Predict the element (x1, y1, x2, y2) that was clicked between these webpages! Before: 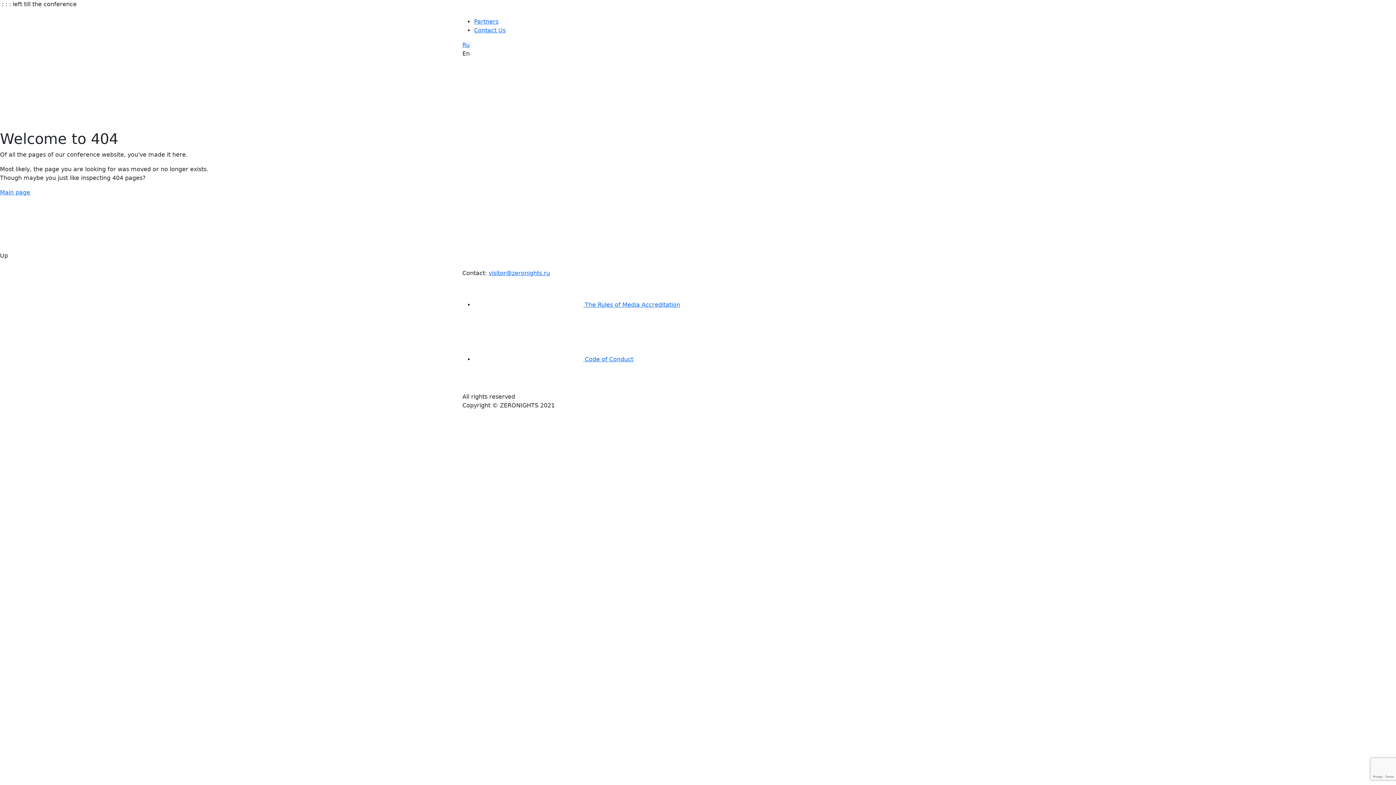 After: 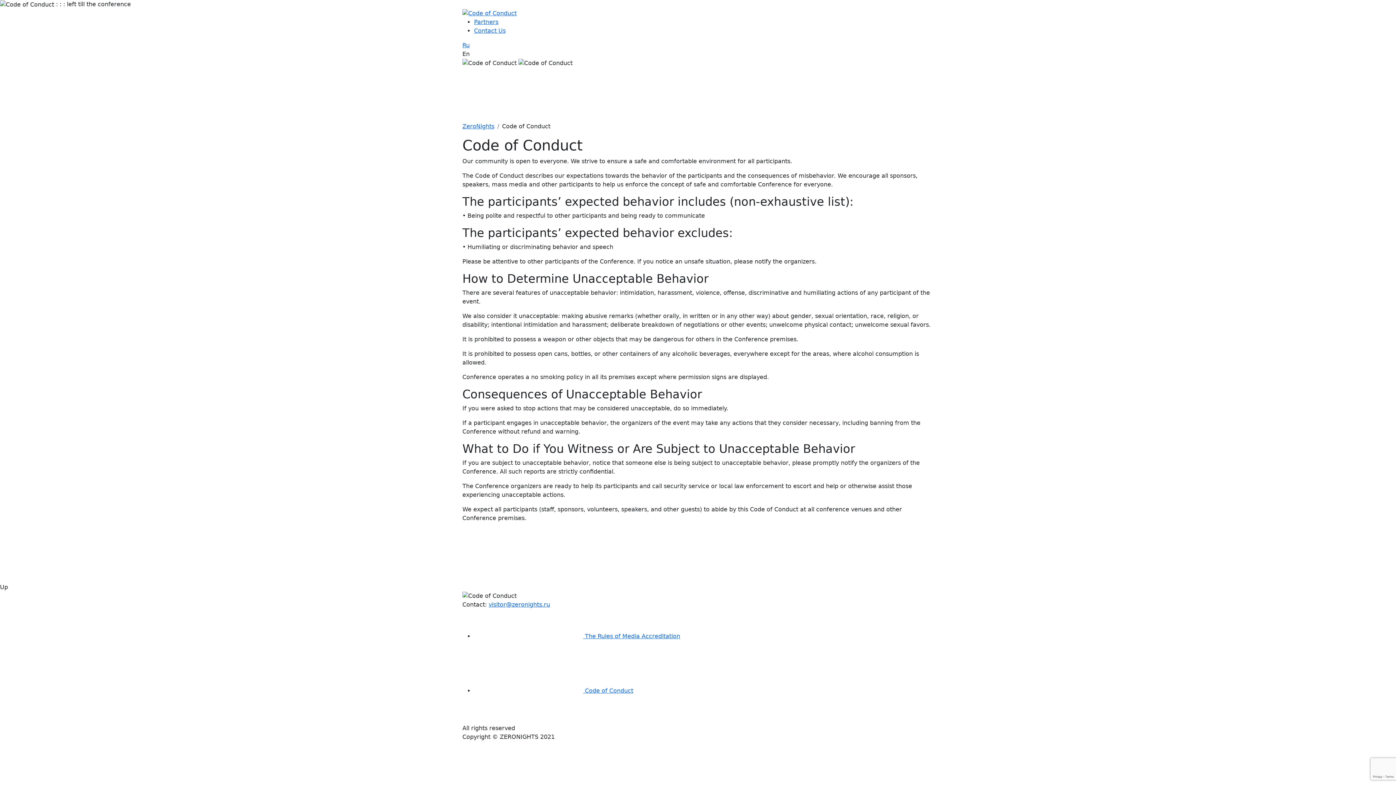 Action: label:  Code of Conduct bbox: (474, 355, 633, 362)